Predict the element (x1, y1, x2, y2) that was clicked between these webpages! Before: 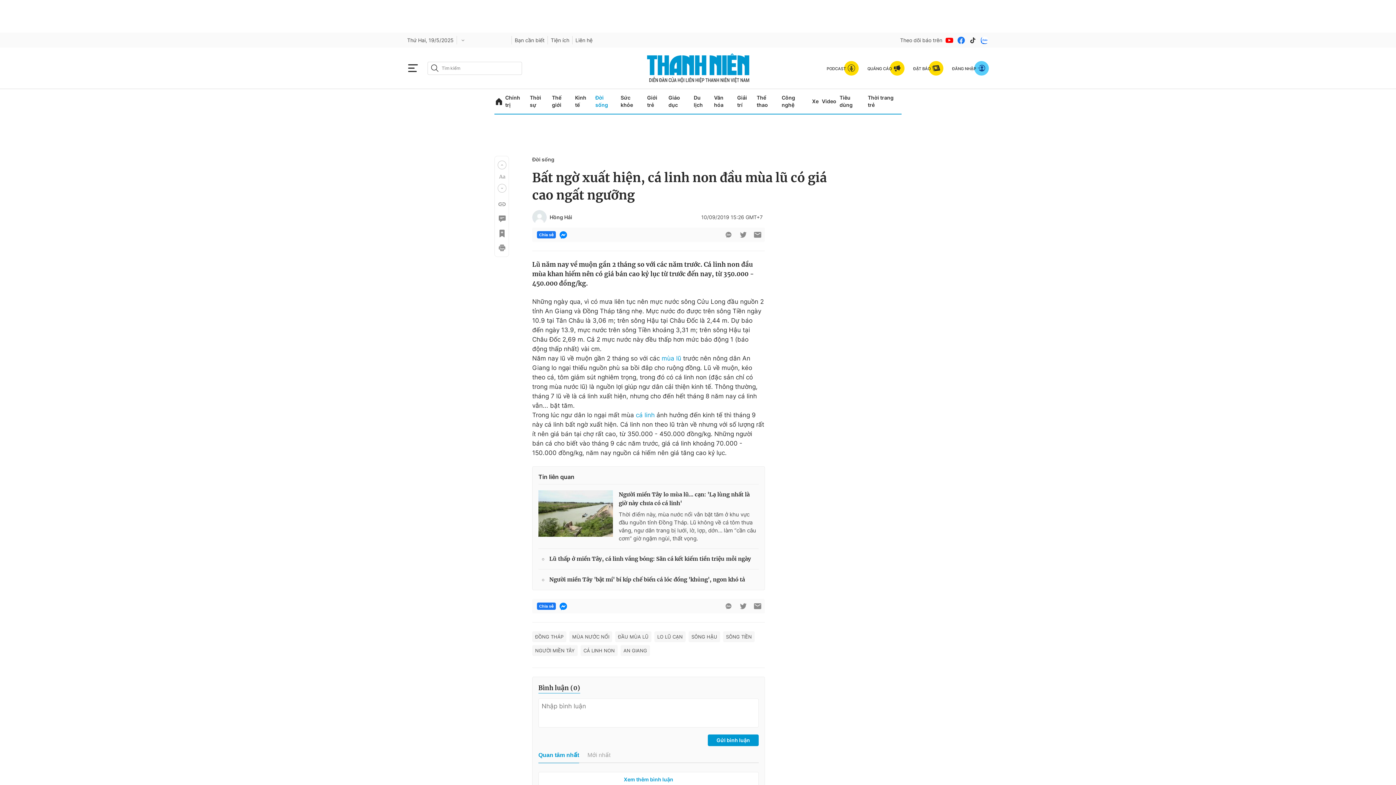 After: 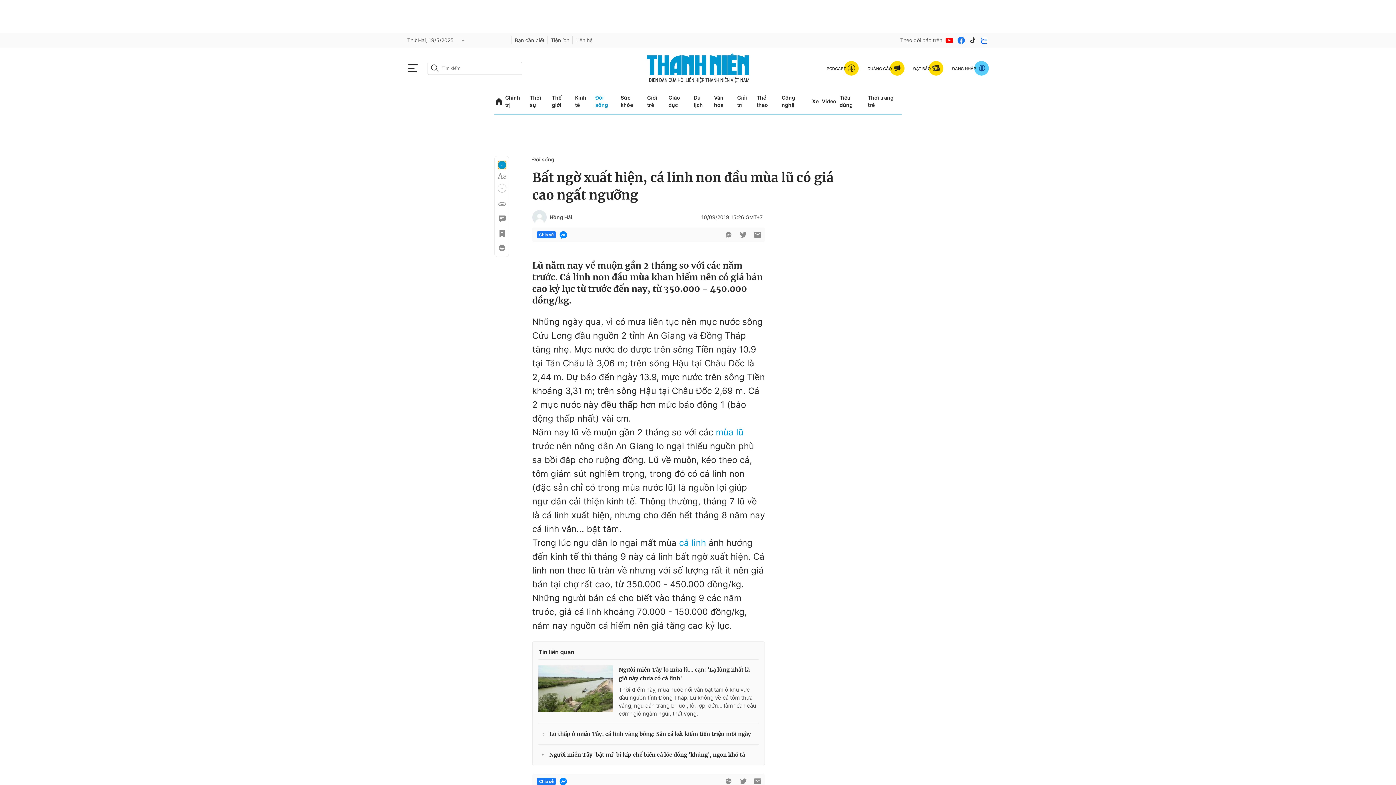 Action: bbox: (497, 160, 506, 169) label: Next slide